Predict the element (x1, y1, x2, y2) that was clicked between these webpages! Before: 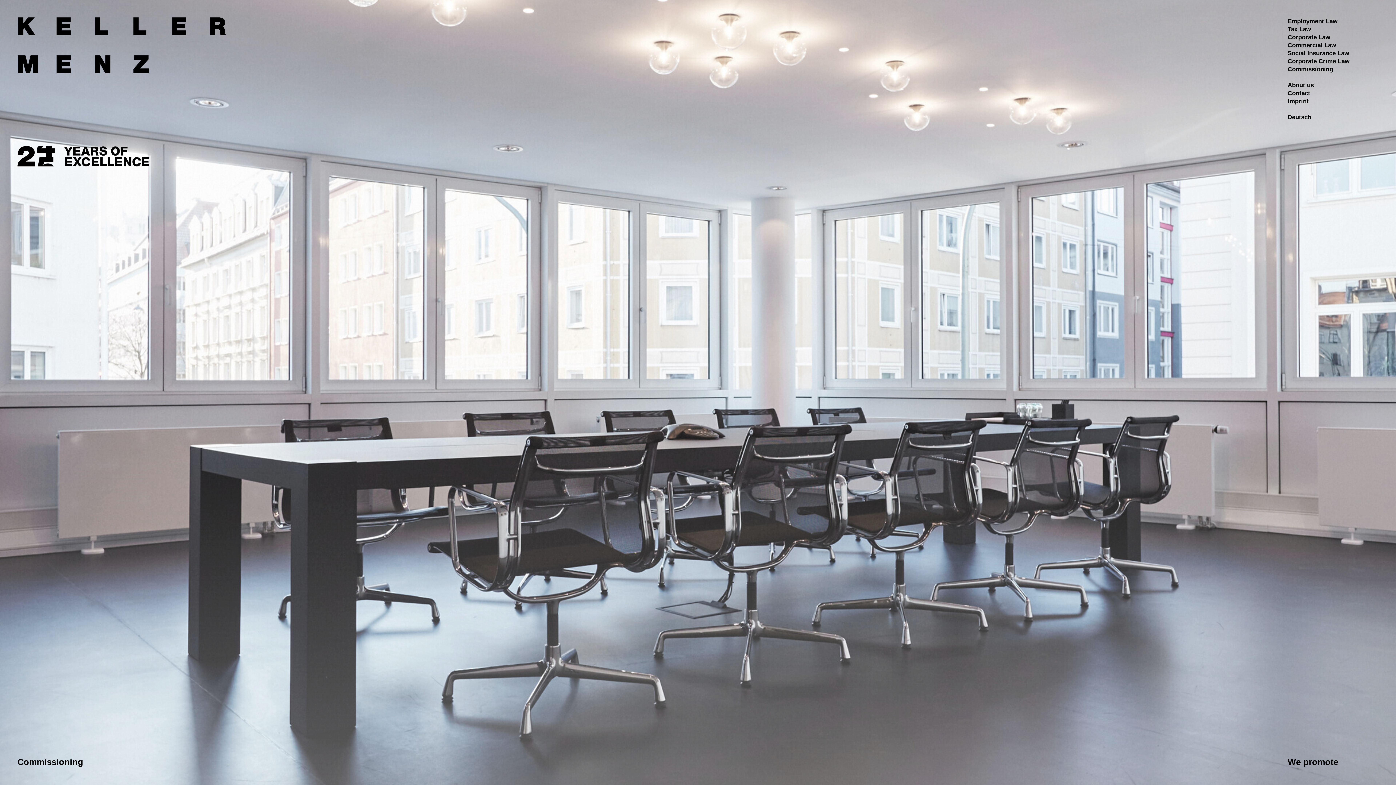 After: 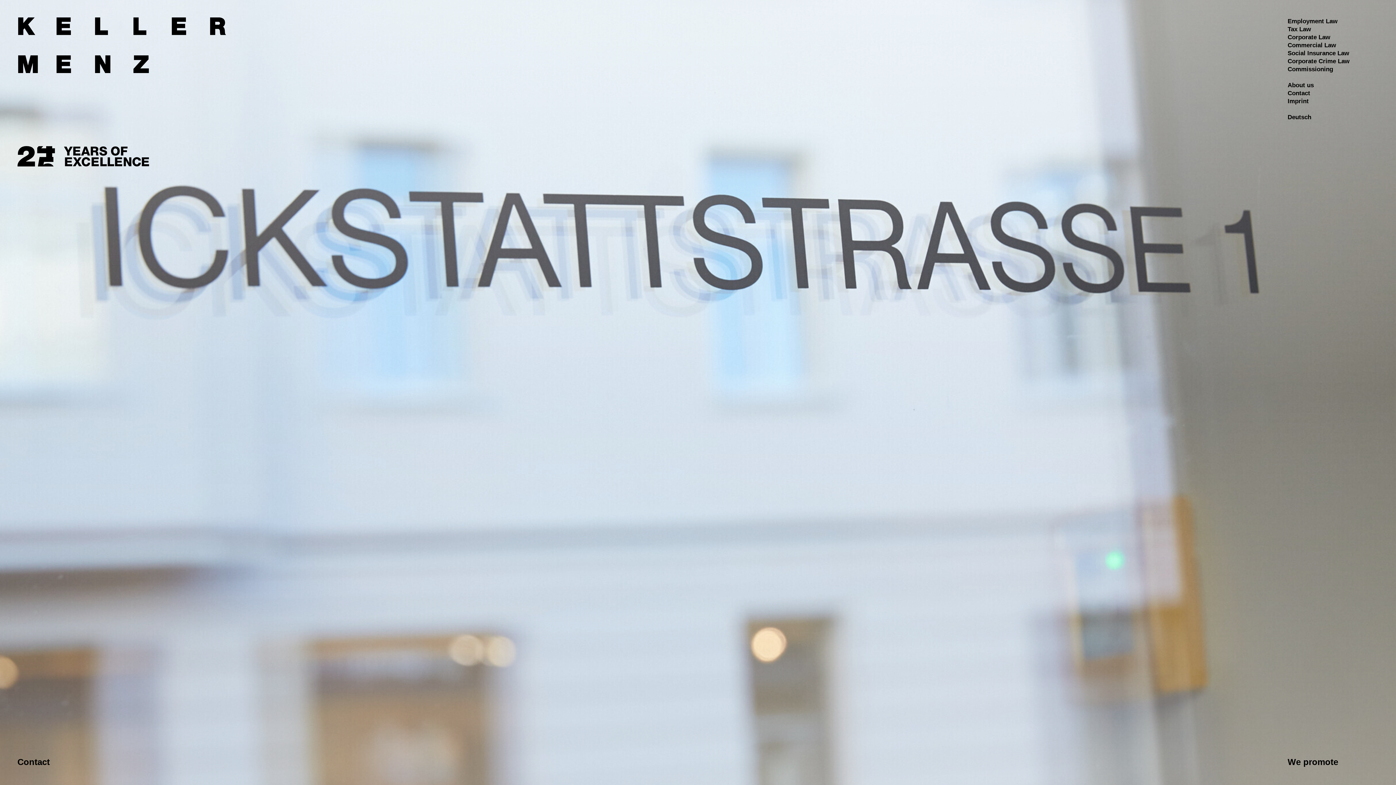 Action: label: Contact bbox: (1288, 89, 1310, 96)